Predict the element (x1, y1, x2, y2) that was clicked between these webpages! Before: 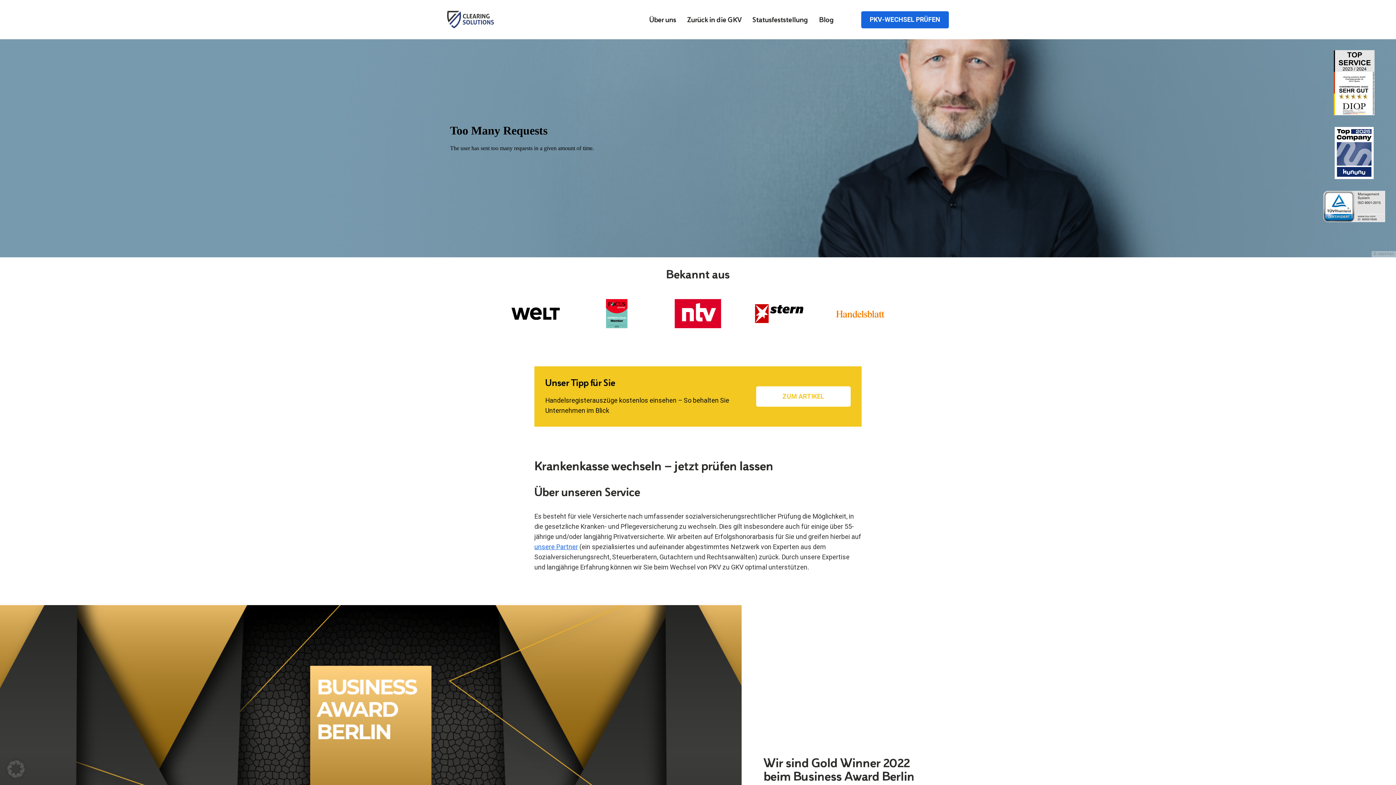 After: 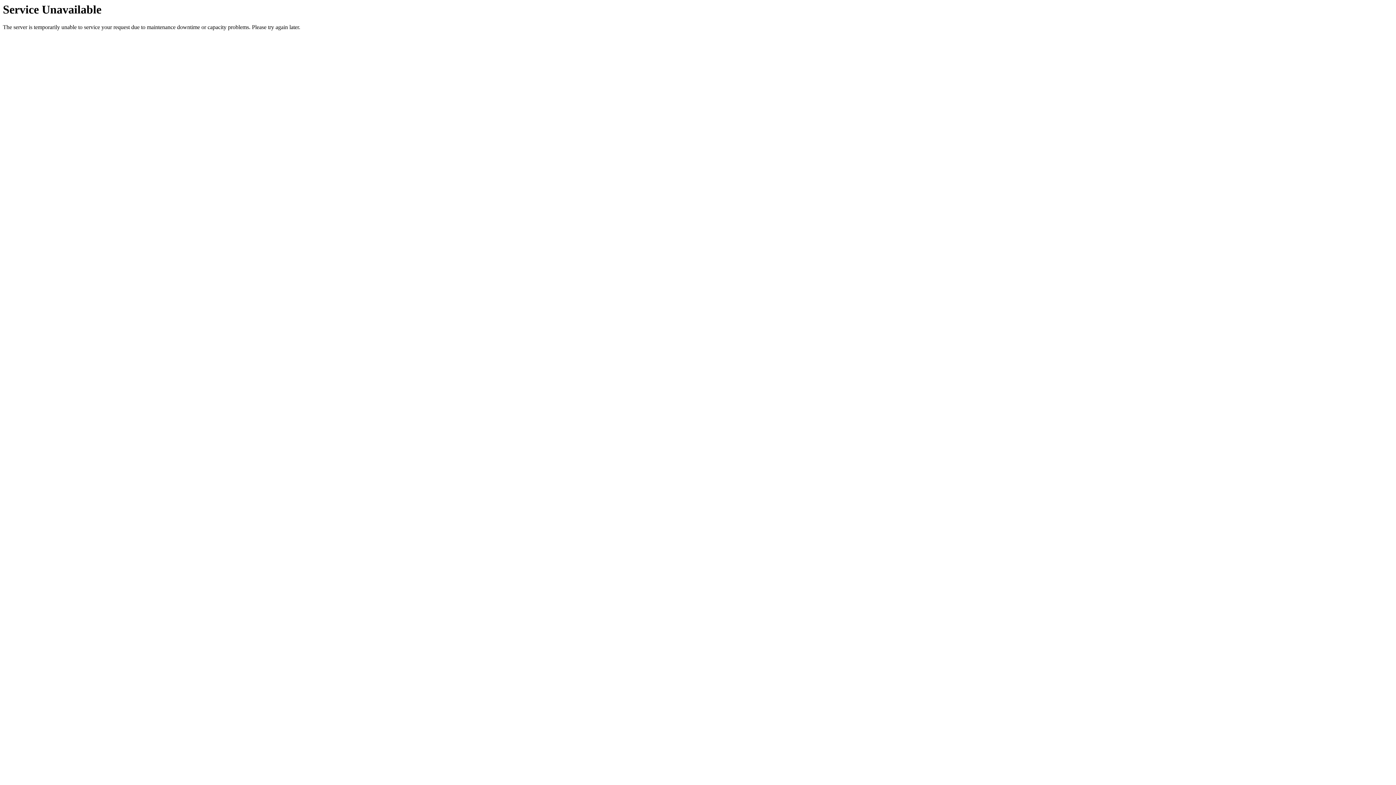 Action: label: ZUM ARTIKEL bbox: (756, 386, 850, 406)